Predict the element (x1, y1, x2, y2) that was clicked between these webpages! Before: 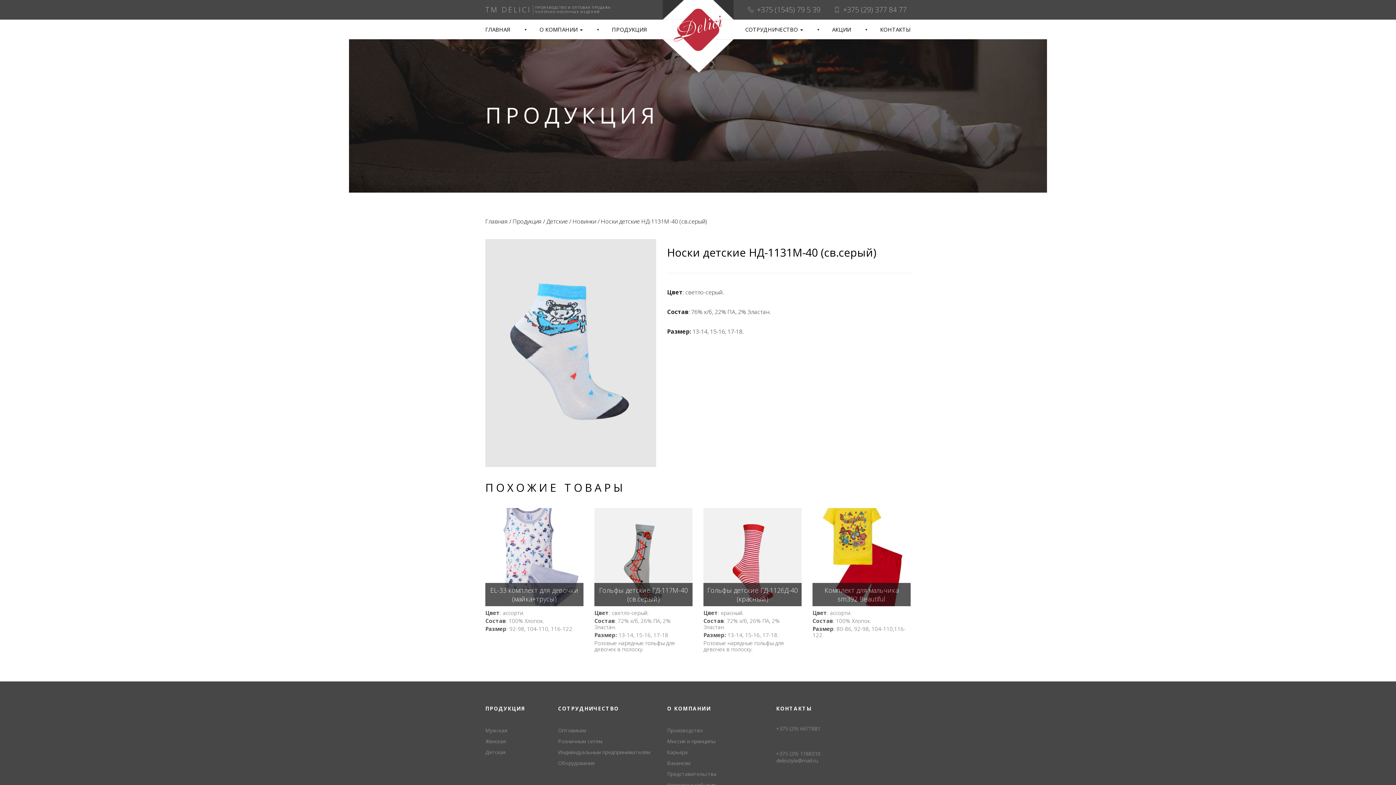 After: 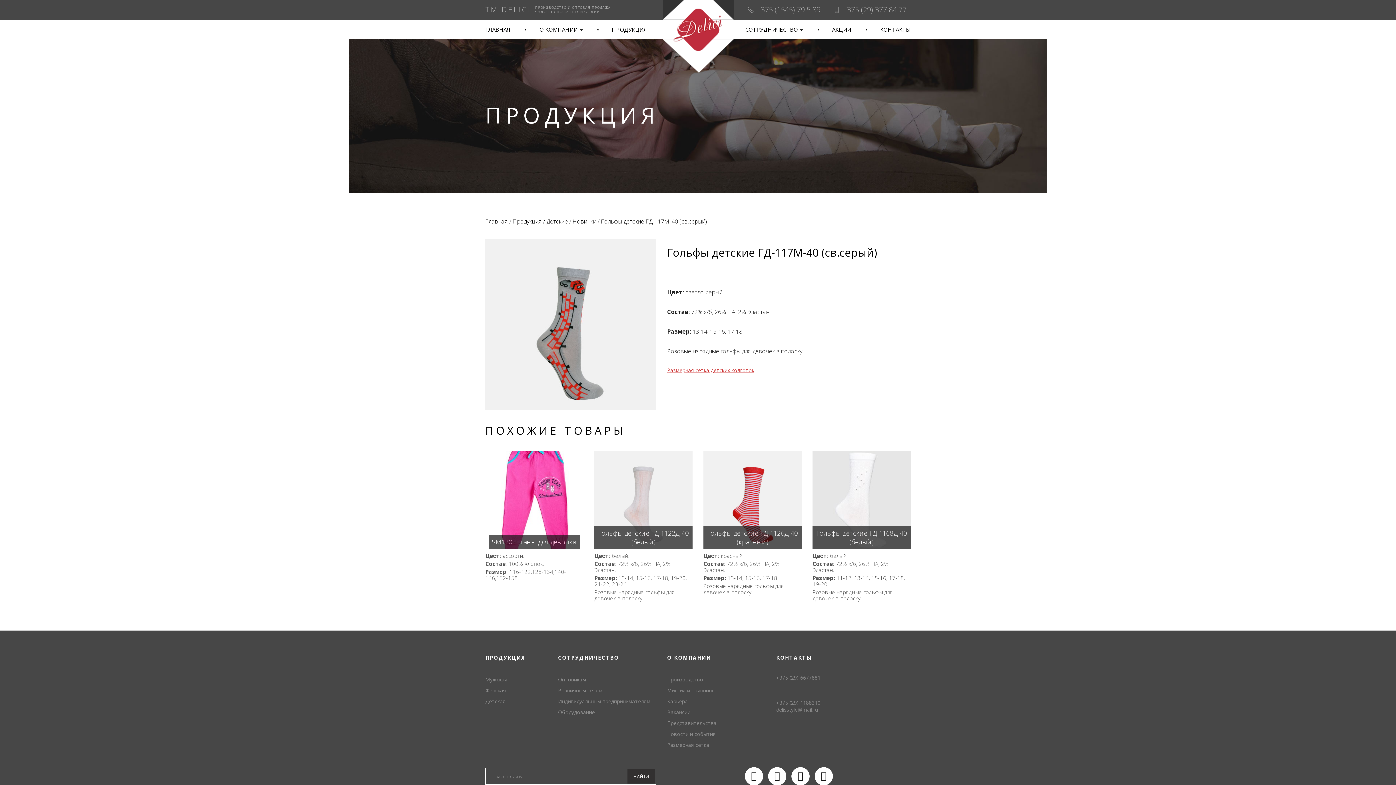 Action: label: Гольфы детские ГД-117М-40 (св.серый) bbox: (594, 508, 692, 606)